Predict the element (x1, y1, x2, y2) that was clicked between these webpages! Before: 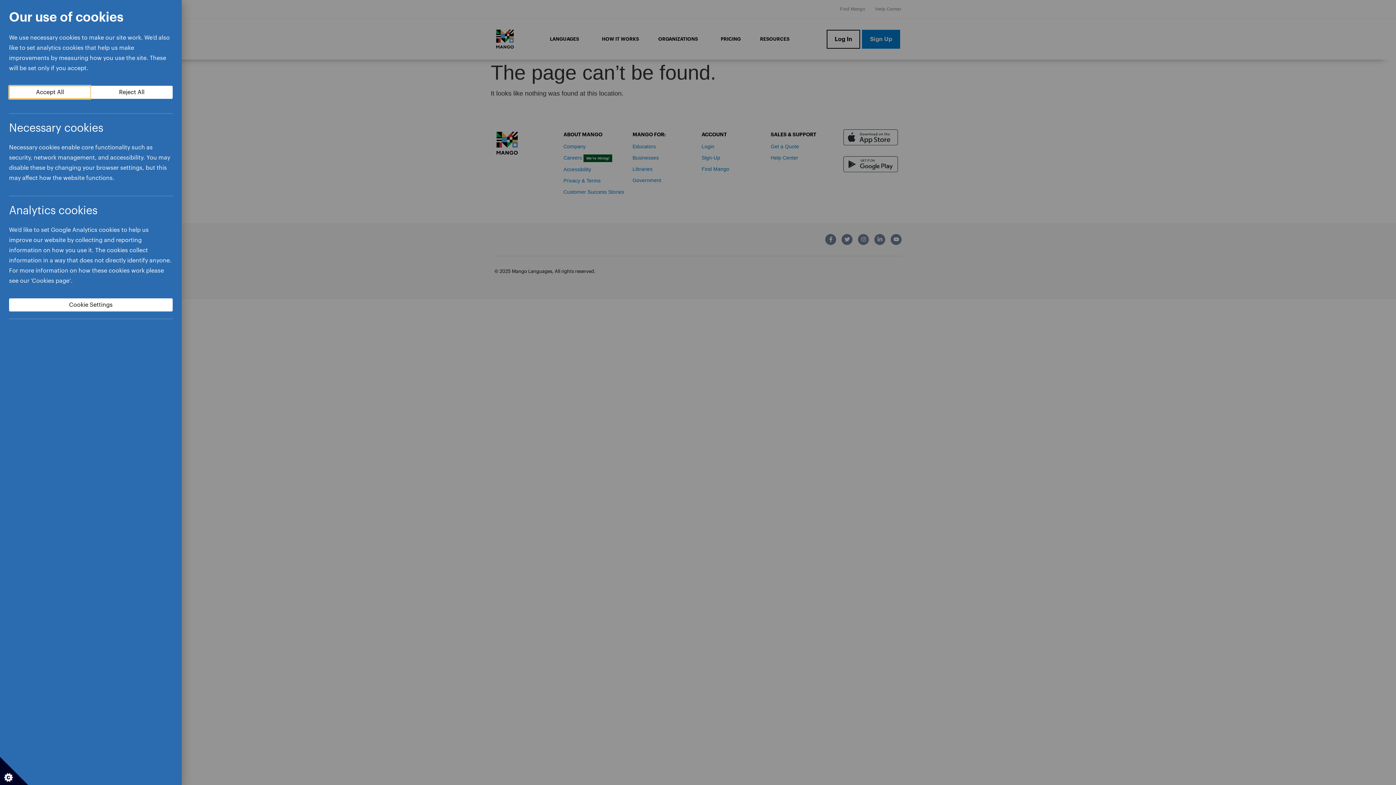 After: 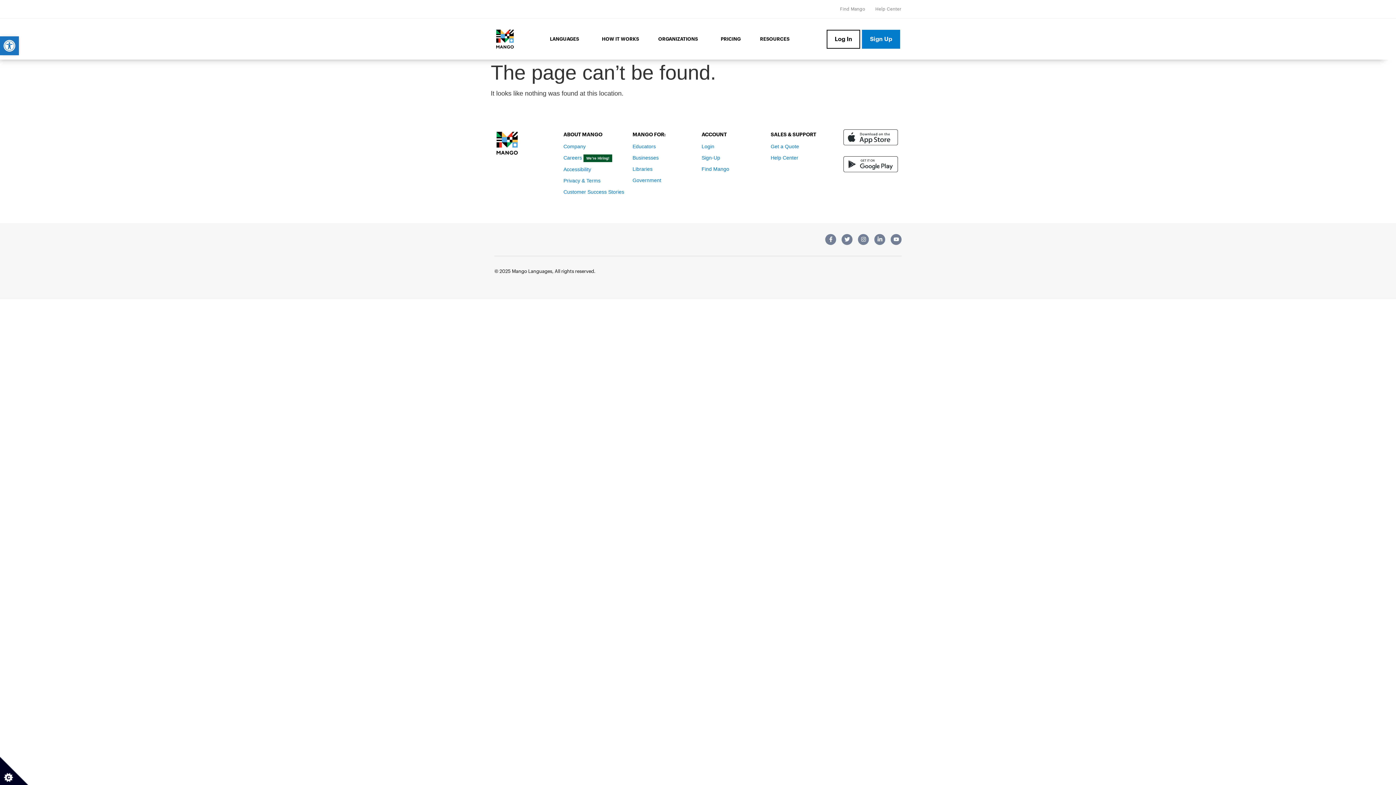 Action: bbox: (0, 757, 28, 785)